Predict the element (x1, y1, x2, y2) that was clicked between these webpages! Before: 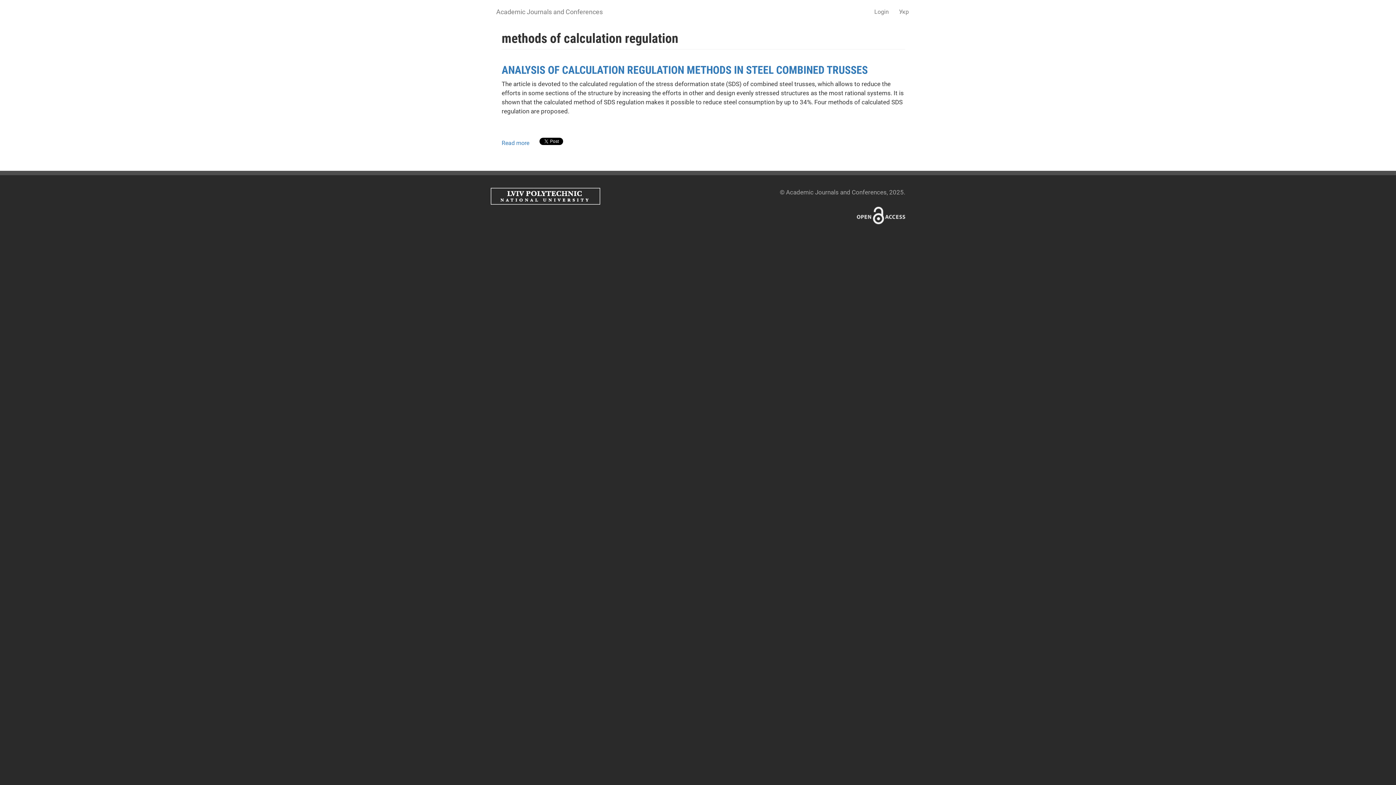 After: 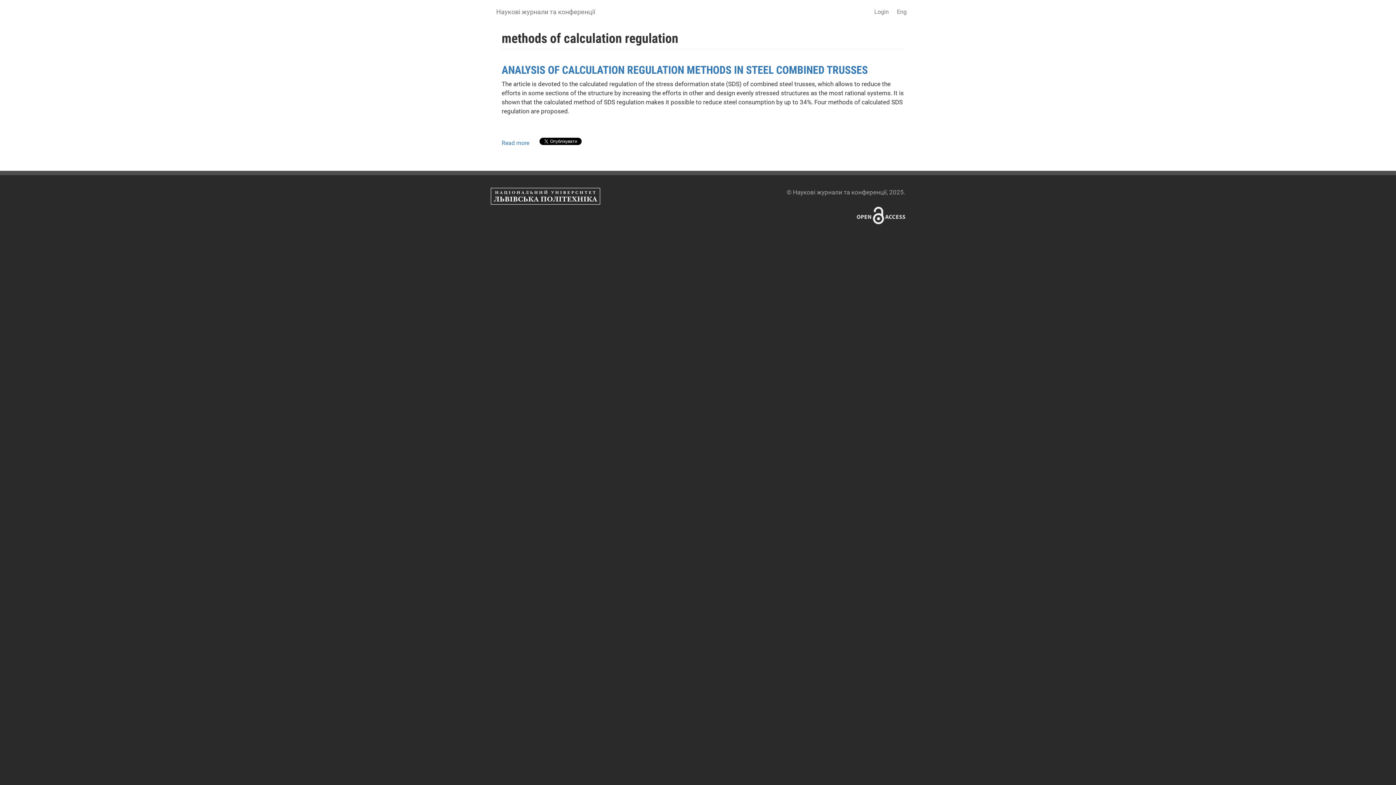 Action: bbox: (893, 2, 914, 21) label: Укр